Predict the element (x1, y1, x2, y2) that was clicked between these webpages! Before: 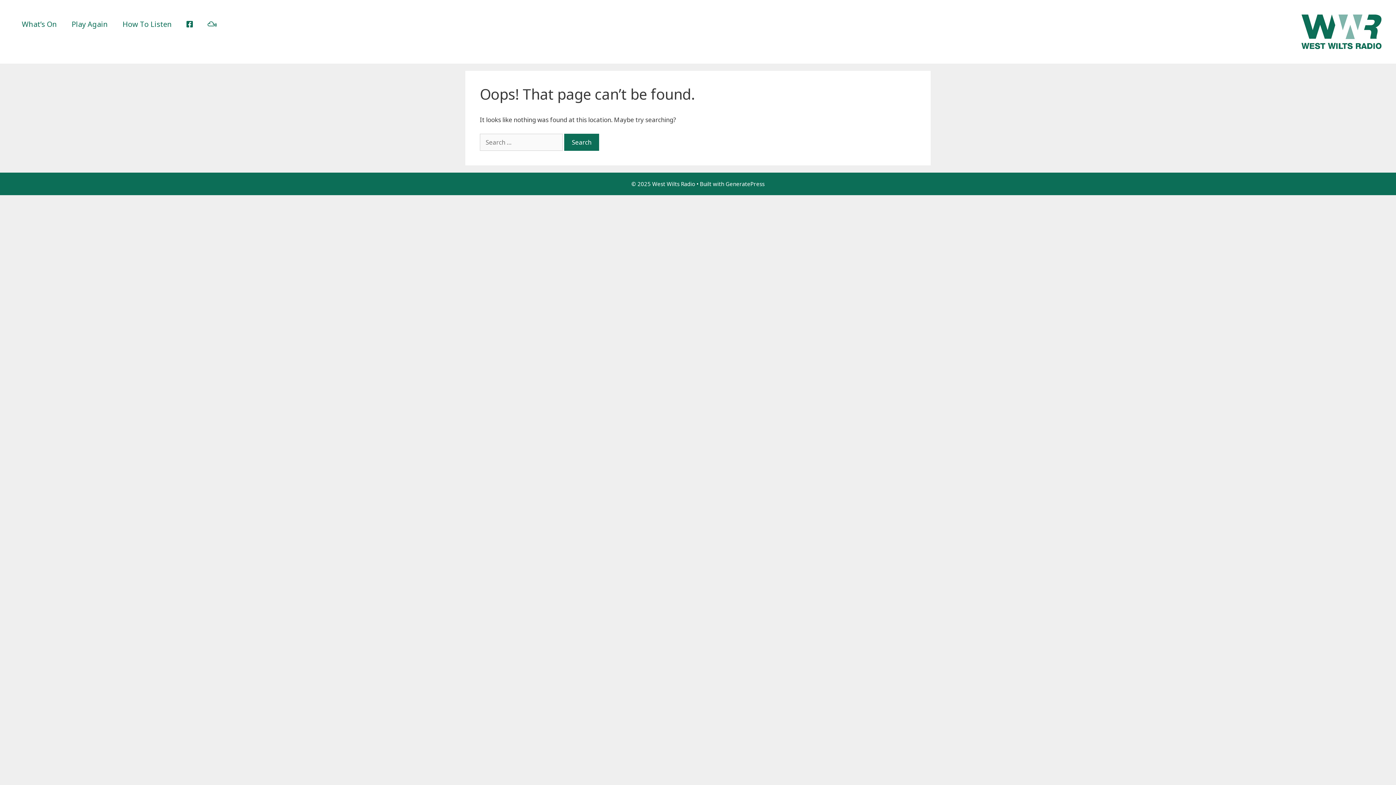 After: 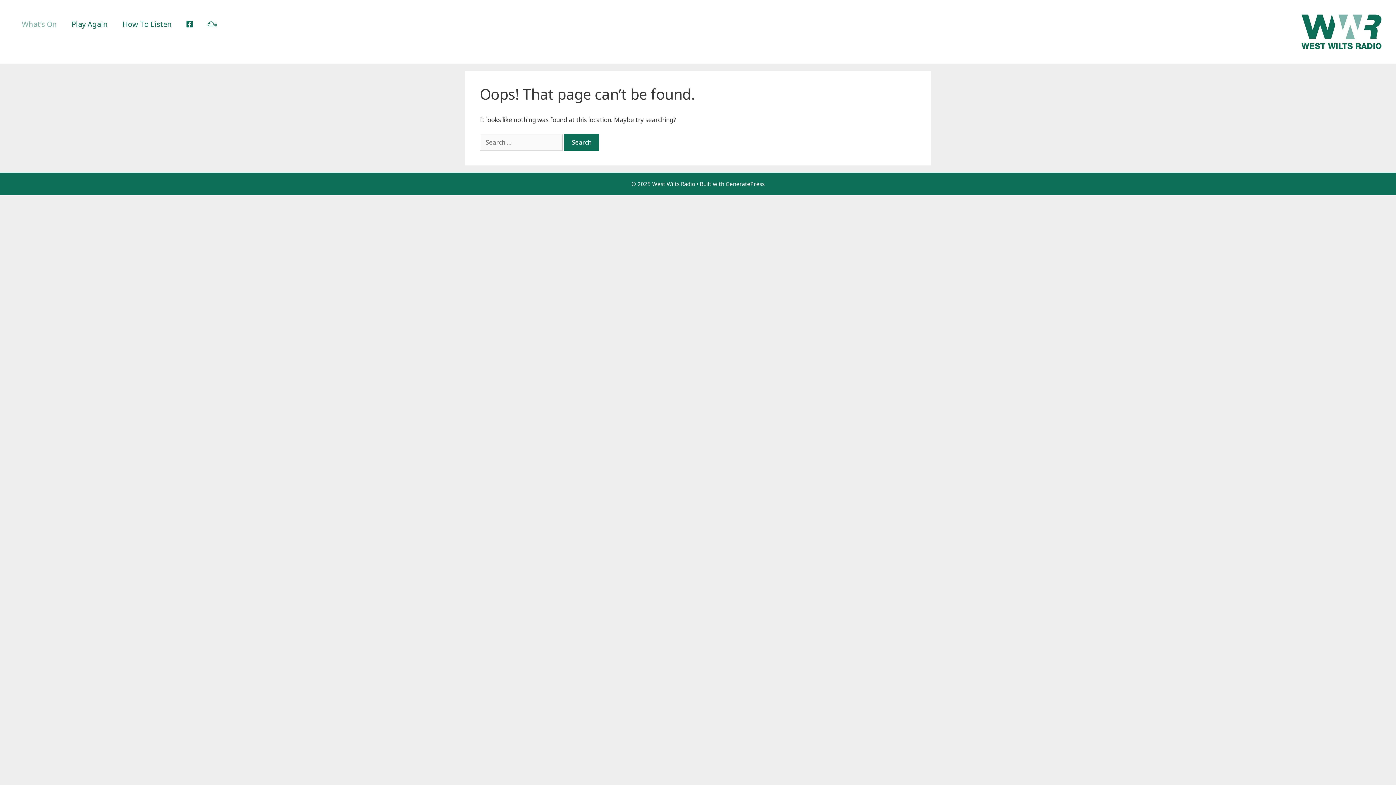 Action: label: What’s On bbox: (14, 14, 64, 34)